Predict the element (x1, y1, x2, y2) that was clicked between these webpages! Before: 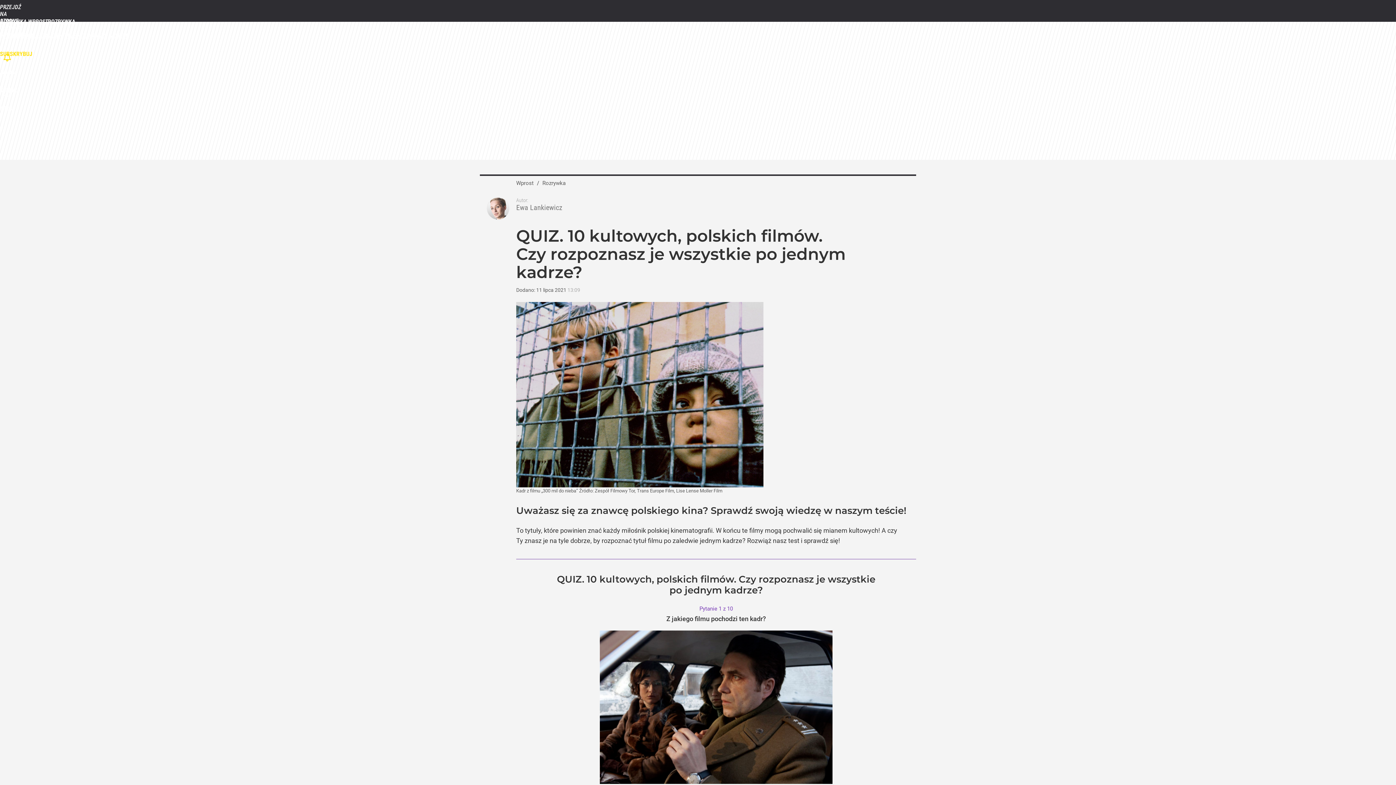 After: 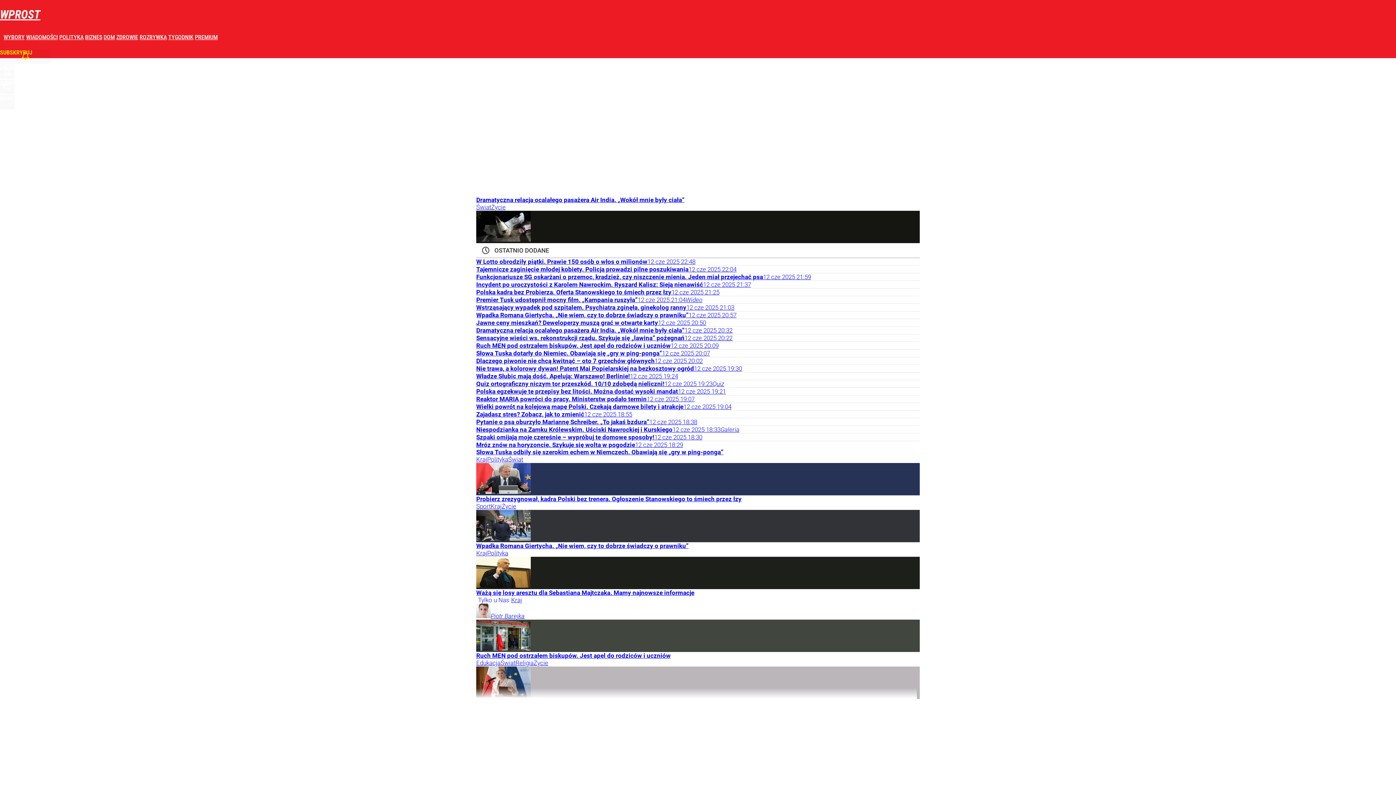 Action: label: Wprost bbox: (516, 179, 533, 186)